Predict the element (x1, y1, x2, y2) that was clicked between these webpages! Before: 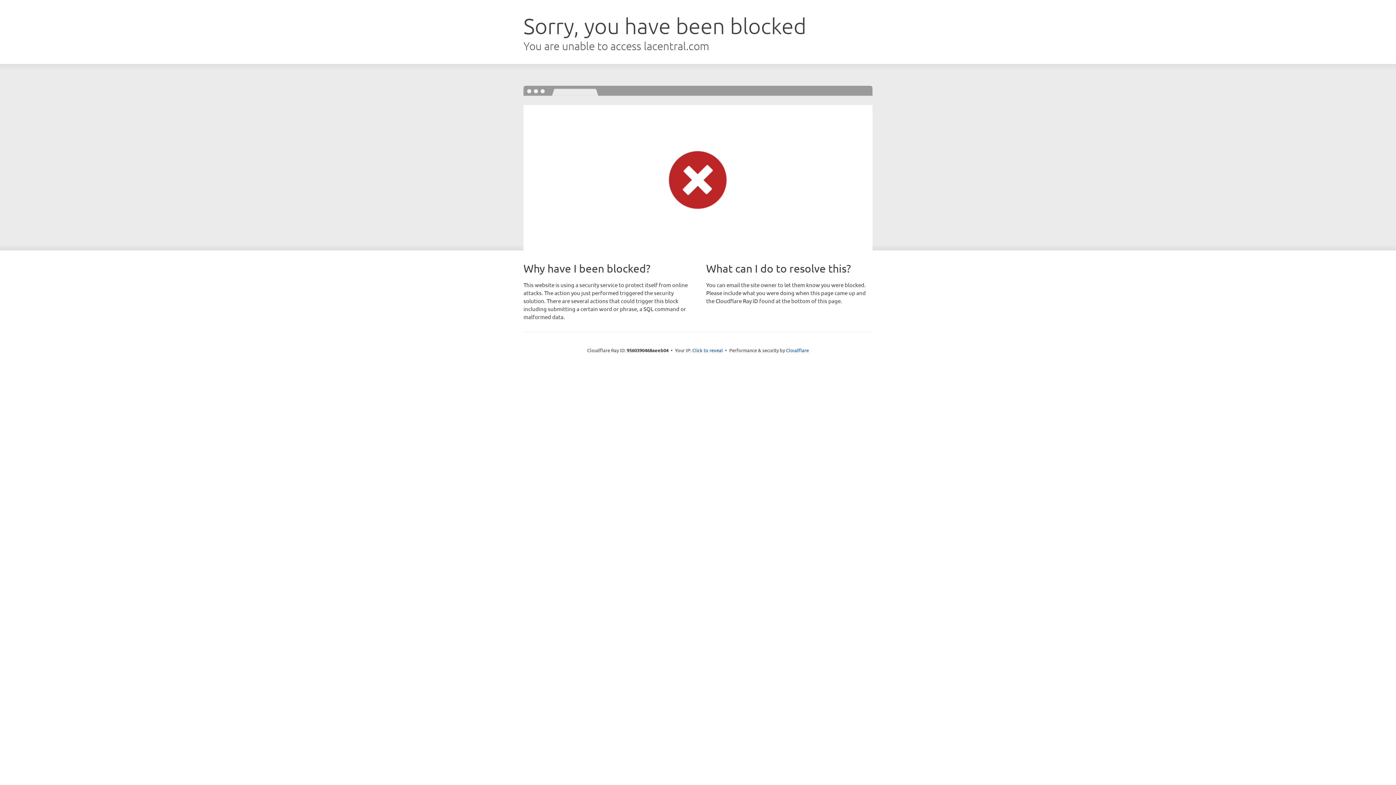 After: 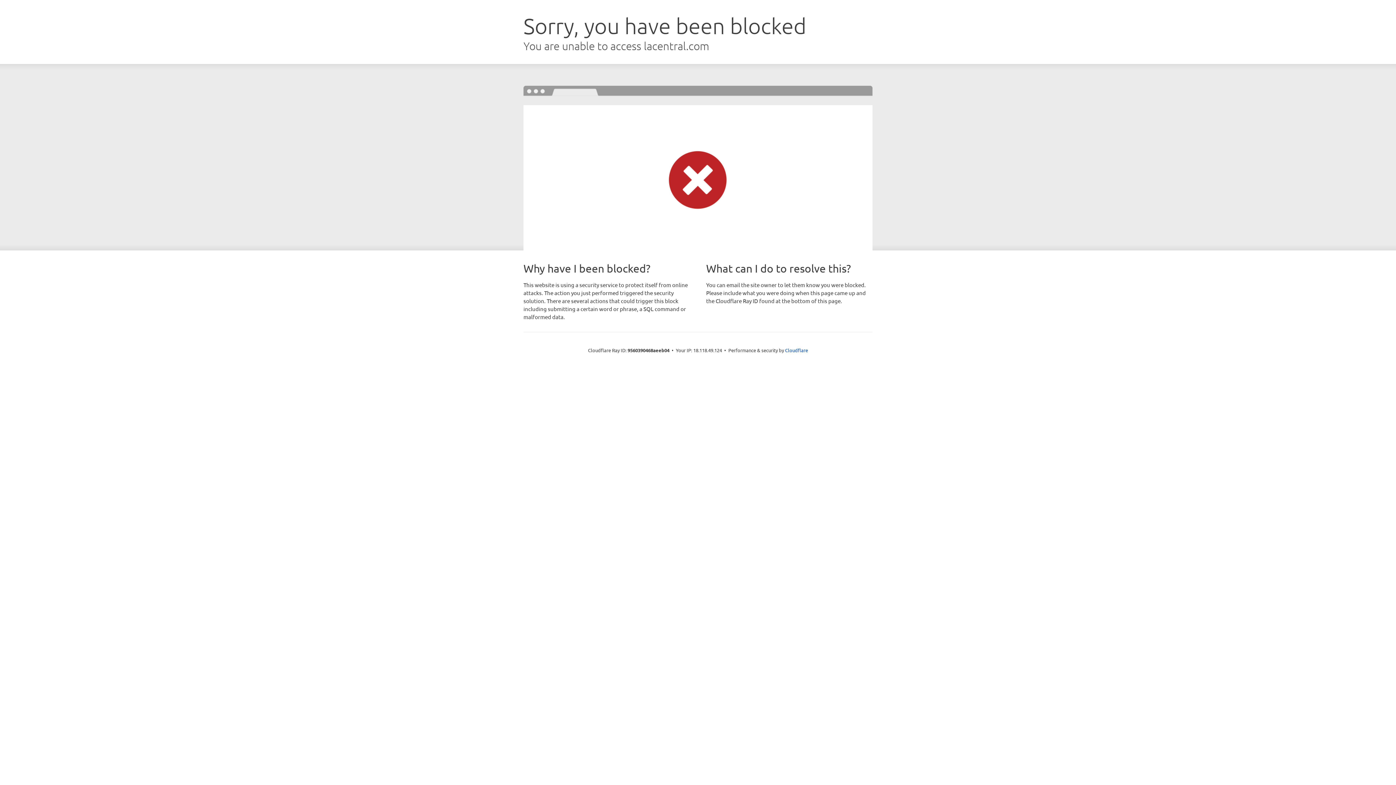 Action: label: Click to reveal bbox: (692, 346, 723, 353)